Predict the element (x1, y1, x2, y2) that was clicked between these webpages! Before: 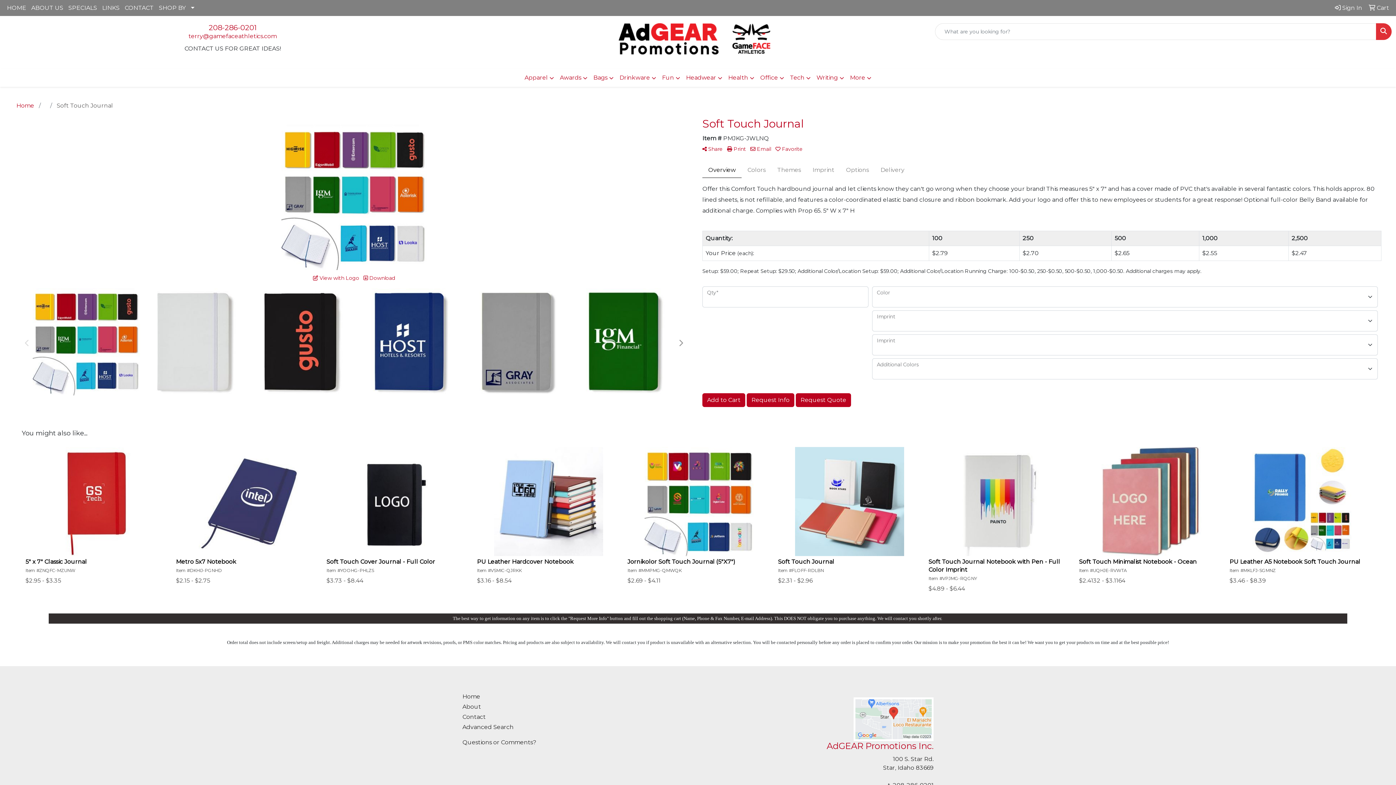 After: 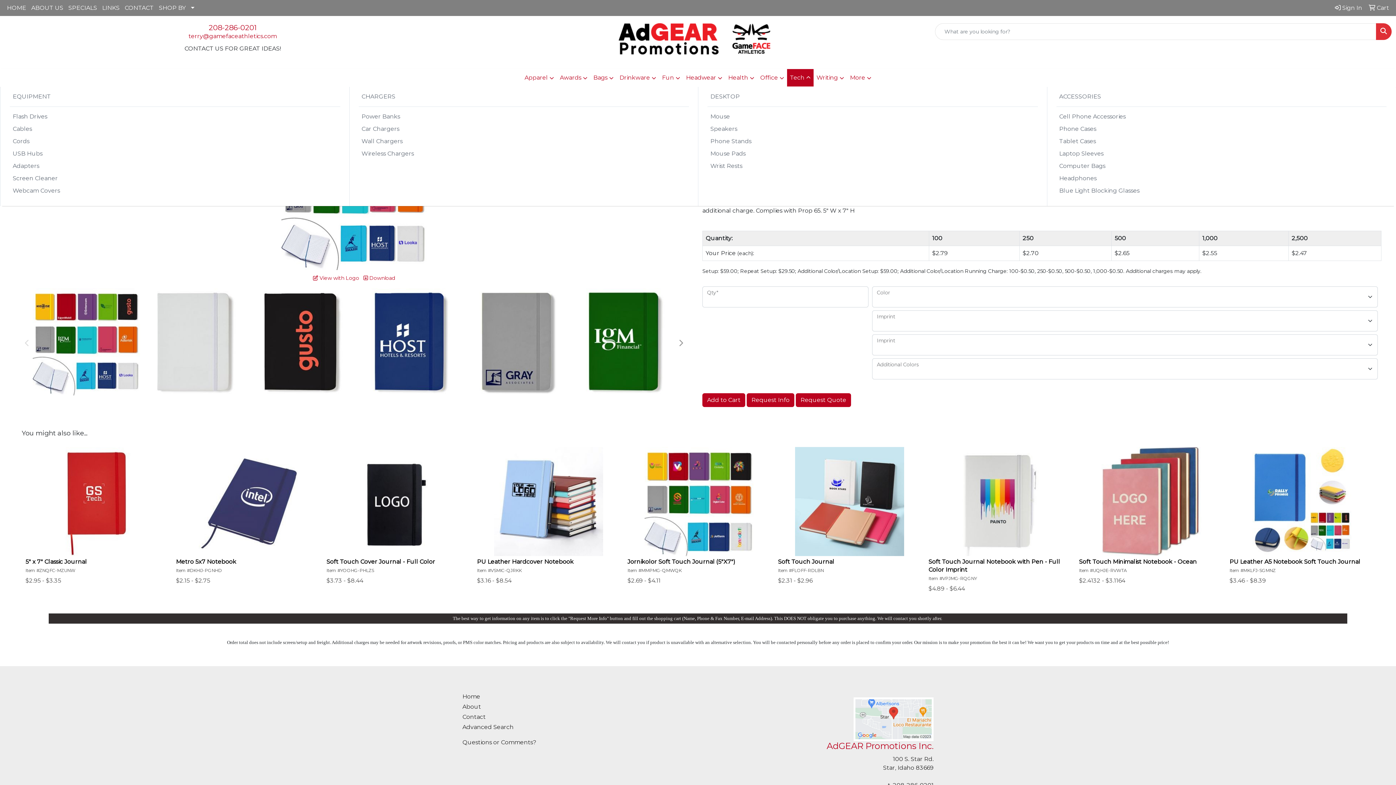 Action: bbox: (787, 69, 813, 86) label: Tech